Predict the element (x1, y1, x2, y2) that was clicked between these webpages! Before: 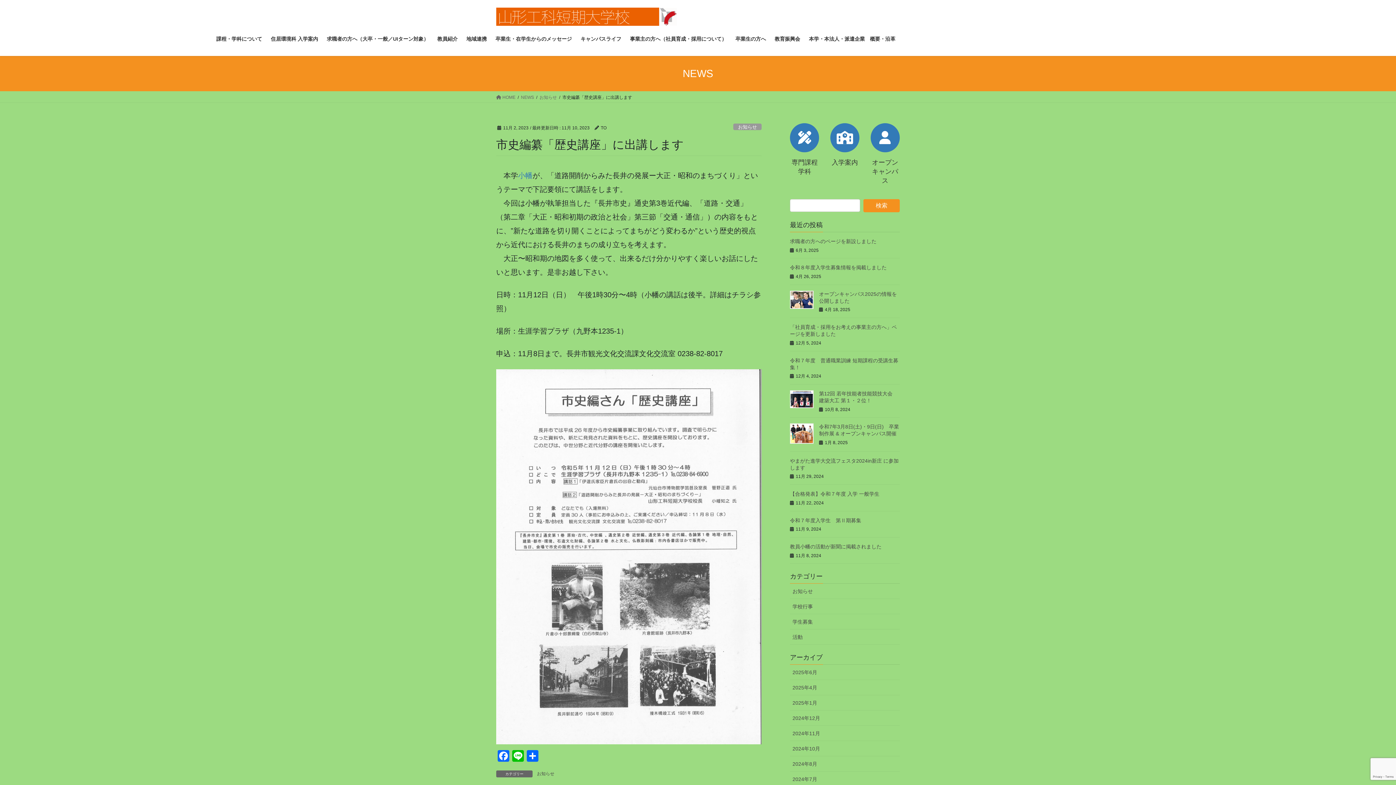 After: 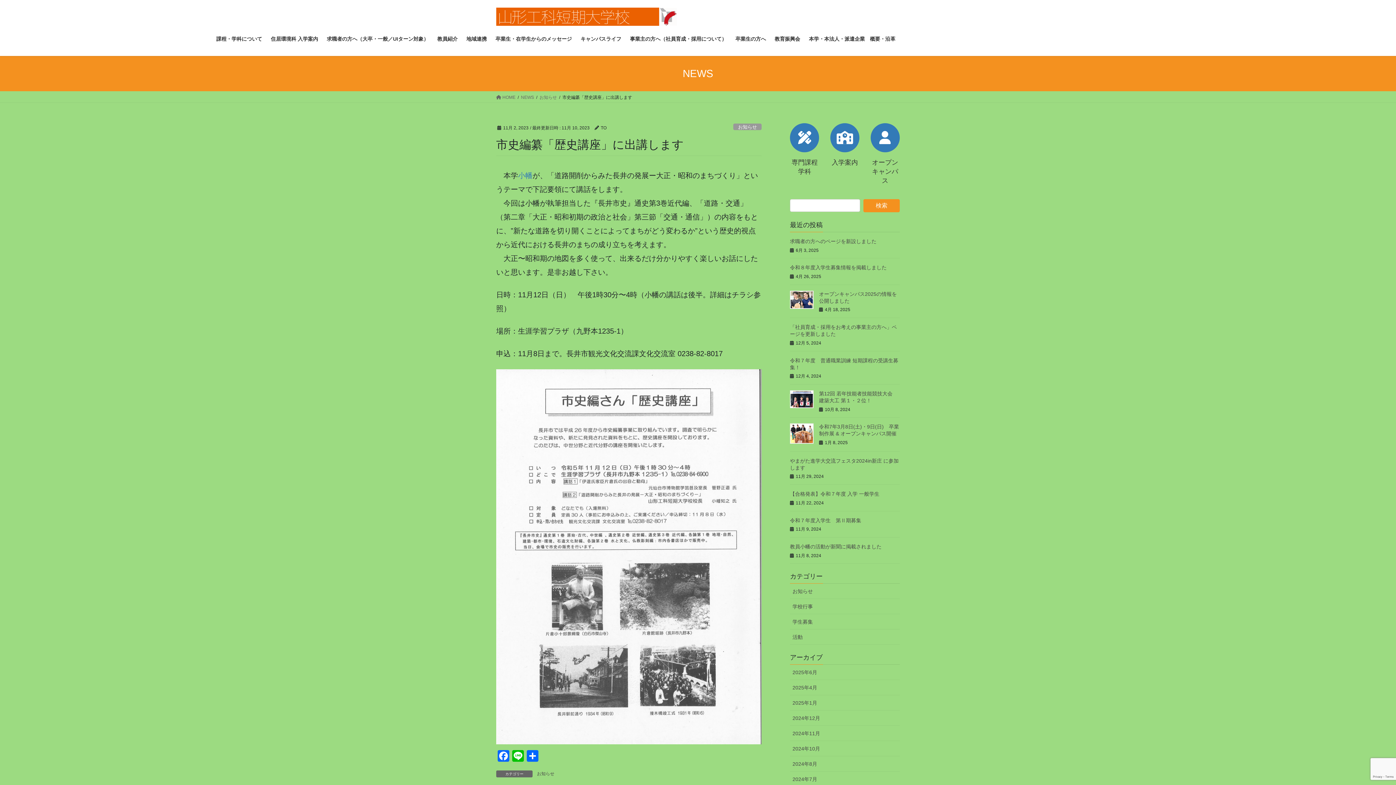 Action: bbox: (790, 123, 819, 176) label: 専門課程学科